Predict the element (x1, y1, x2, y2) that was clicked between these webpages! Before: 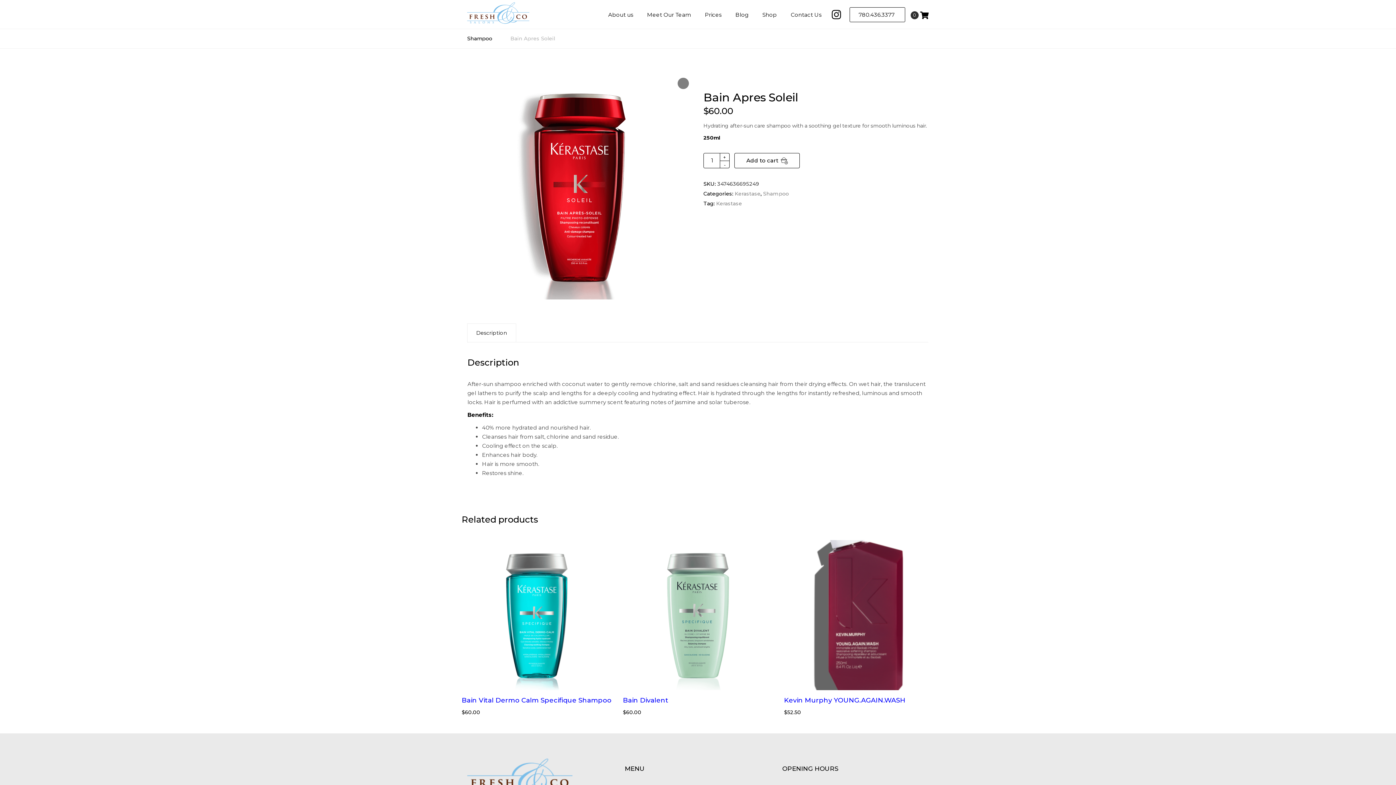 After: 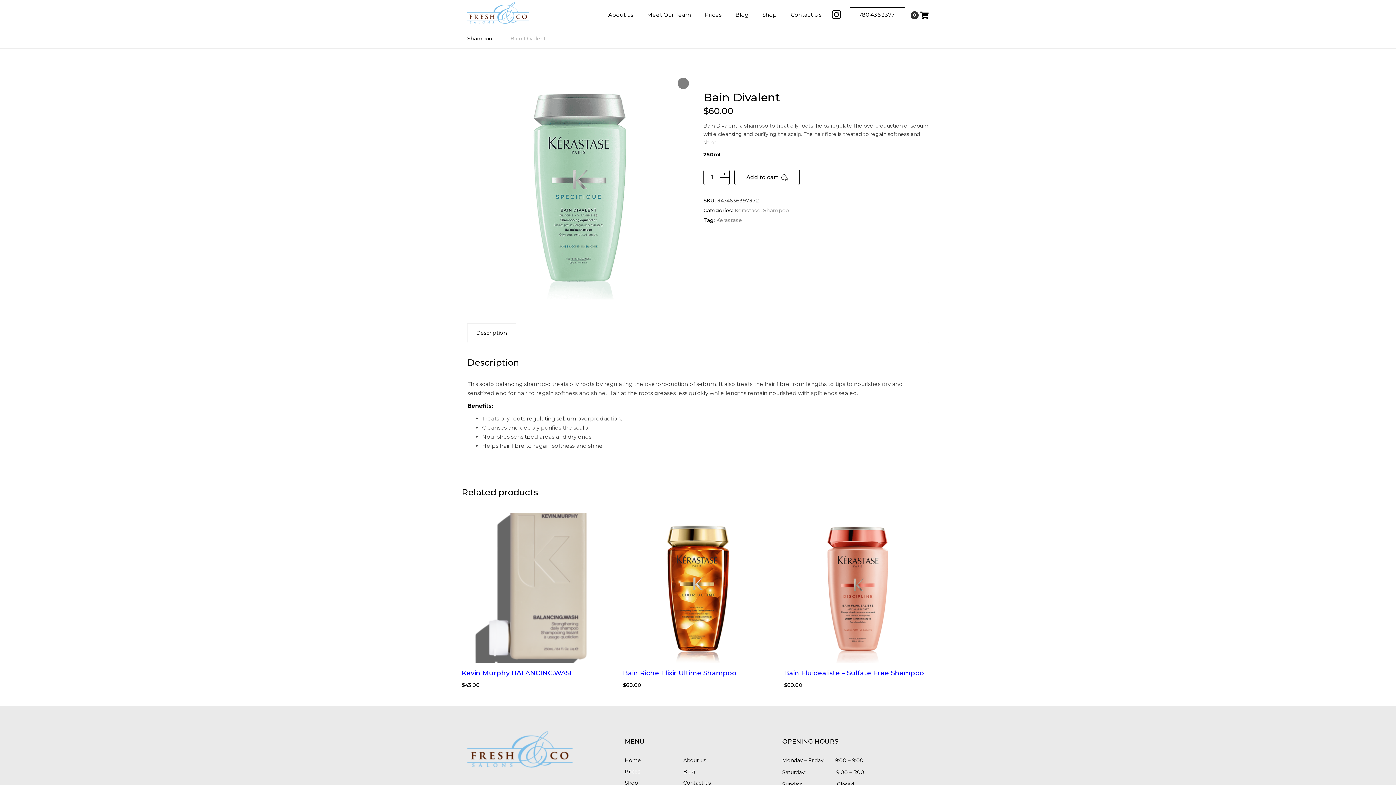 Action: label: Bain Divalent bbox: (623, 696, 773, 705)